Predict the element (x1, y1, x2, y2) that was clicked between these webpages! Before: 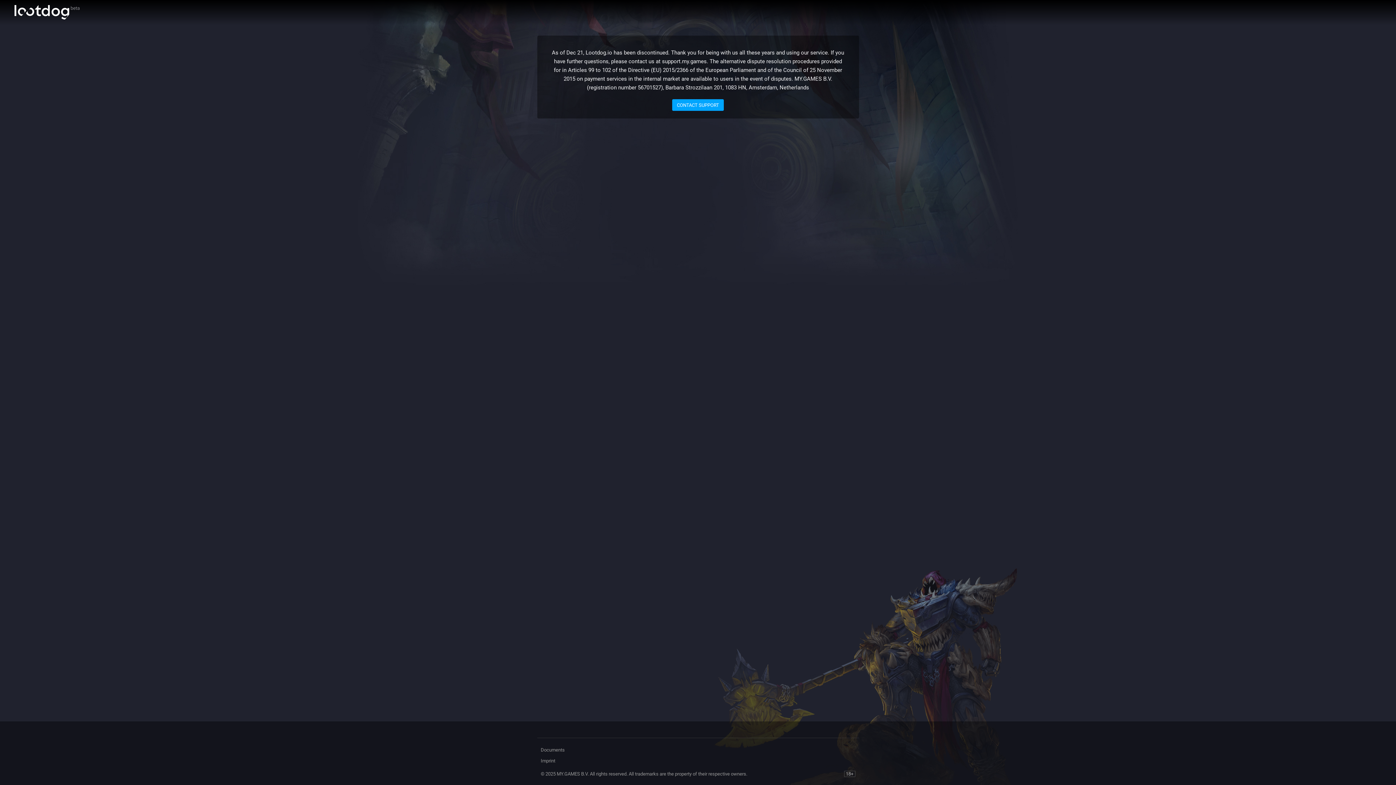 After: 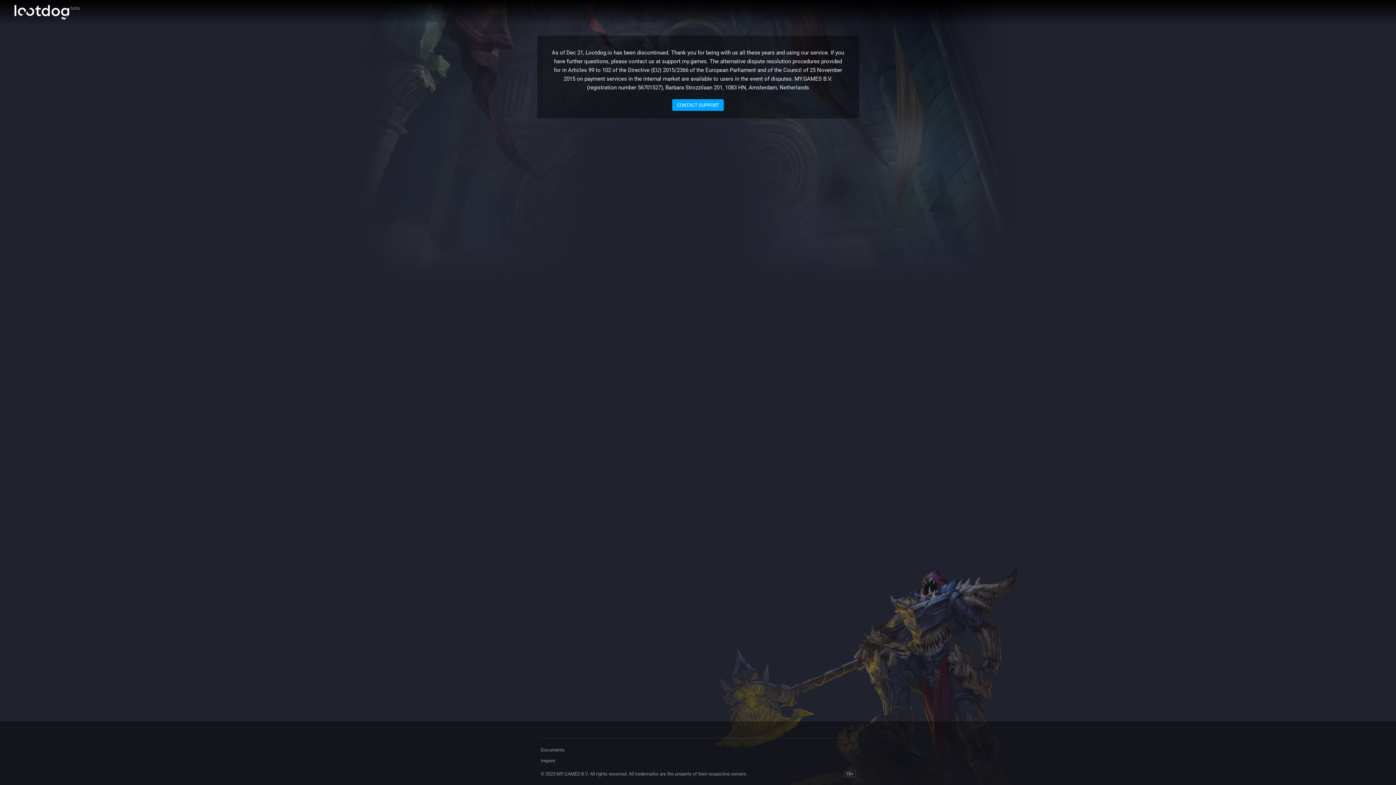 Action: bbox: (14, 5, 79, 19) label: Lootdog